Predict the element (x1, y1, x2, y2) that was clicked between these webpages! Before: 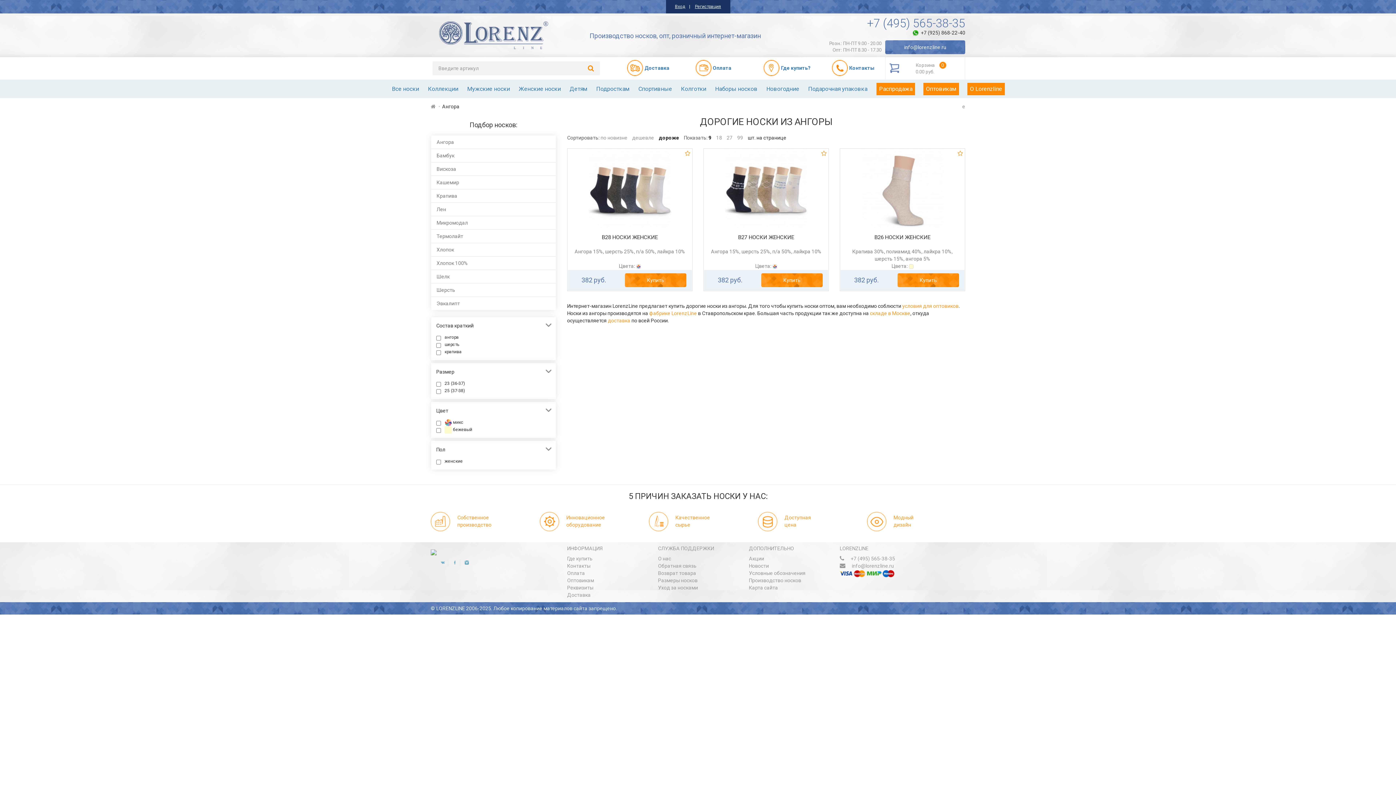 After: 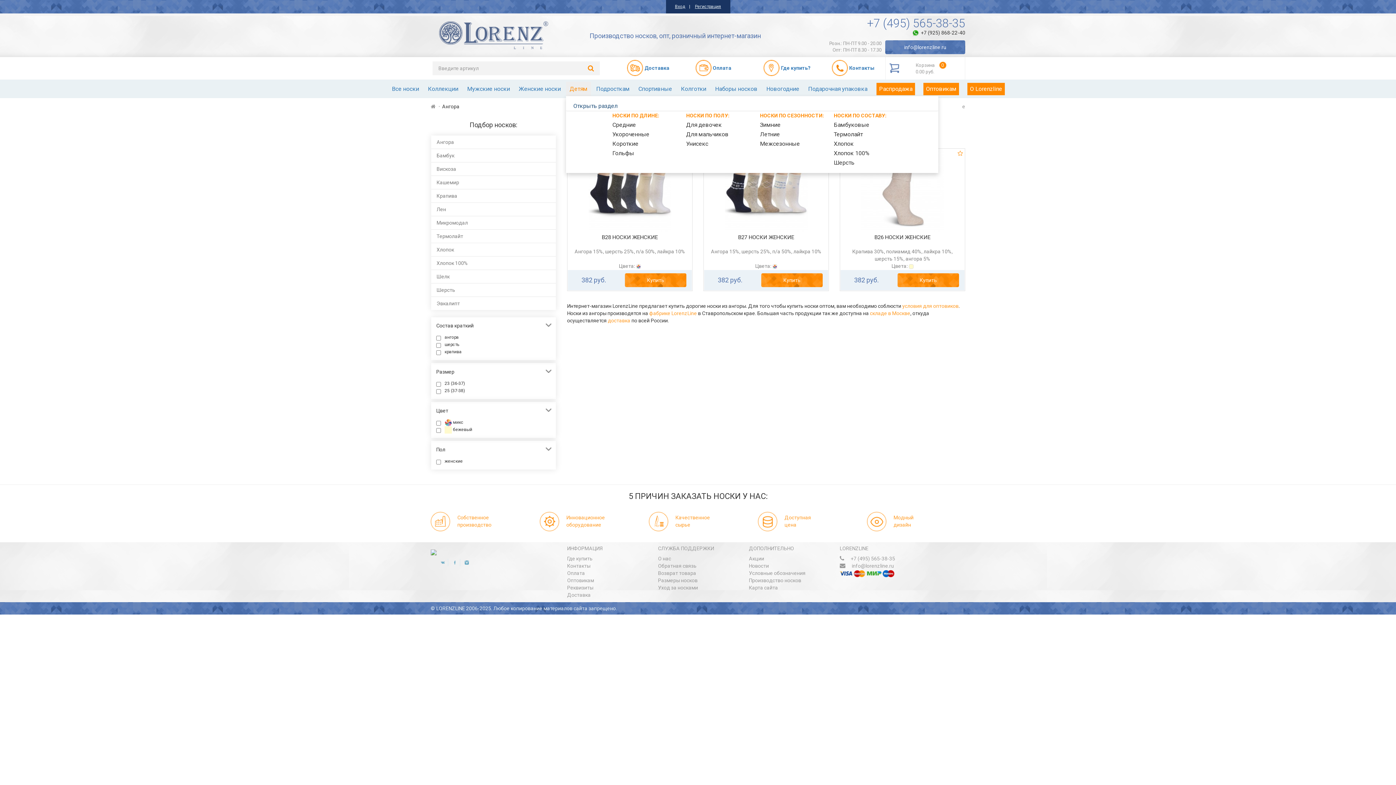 Action: label: Детям bbox: (566, 81, 591, 96)